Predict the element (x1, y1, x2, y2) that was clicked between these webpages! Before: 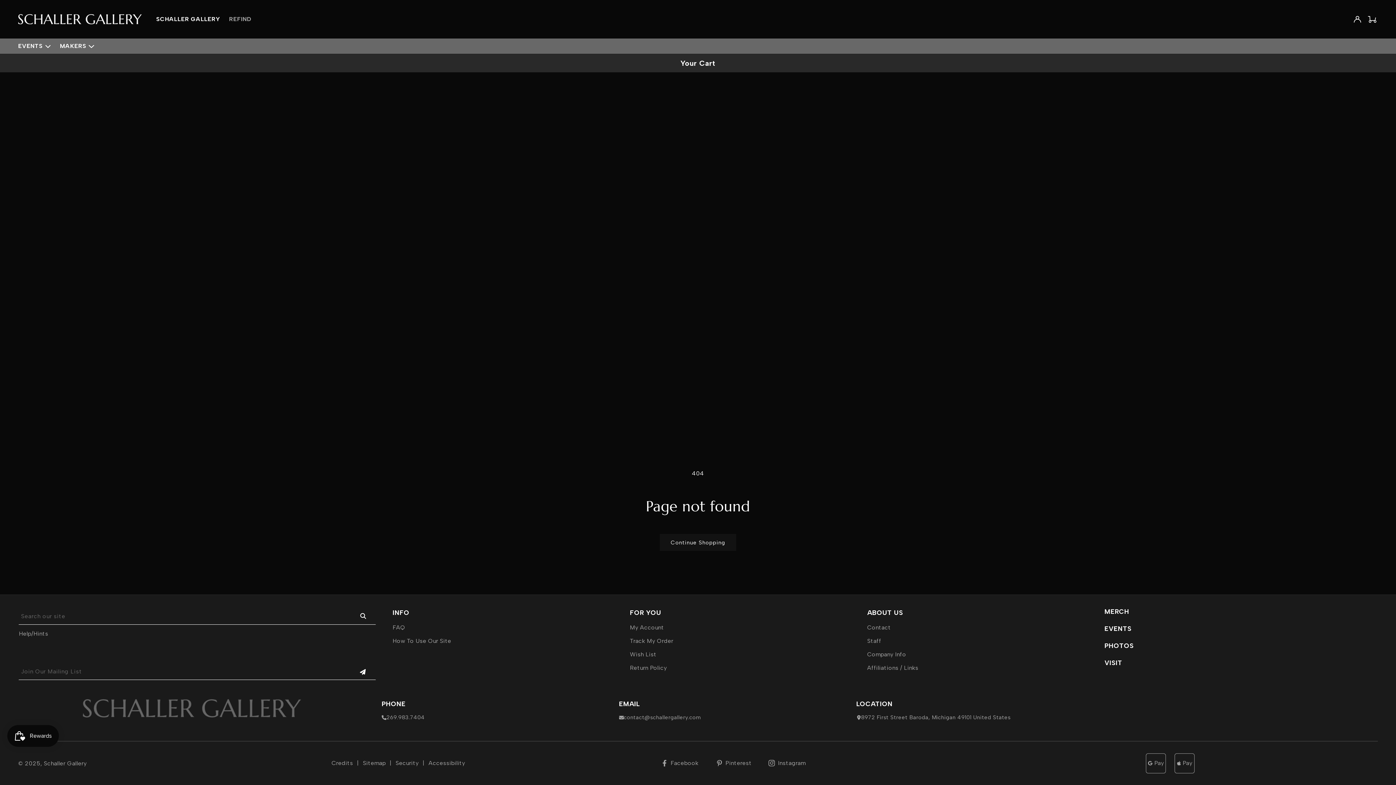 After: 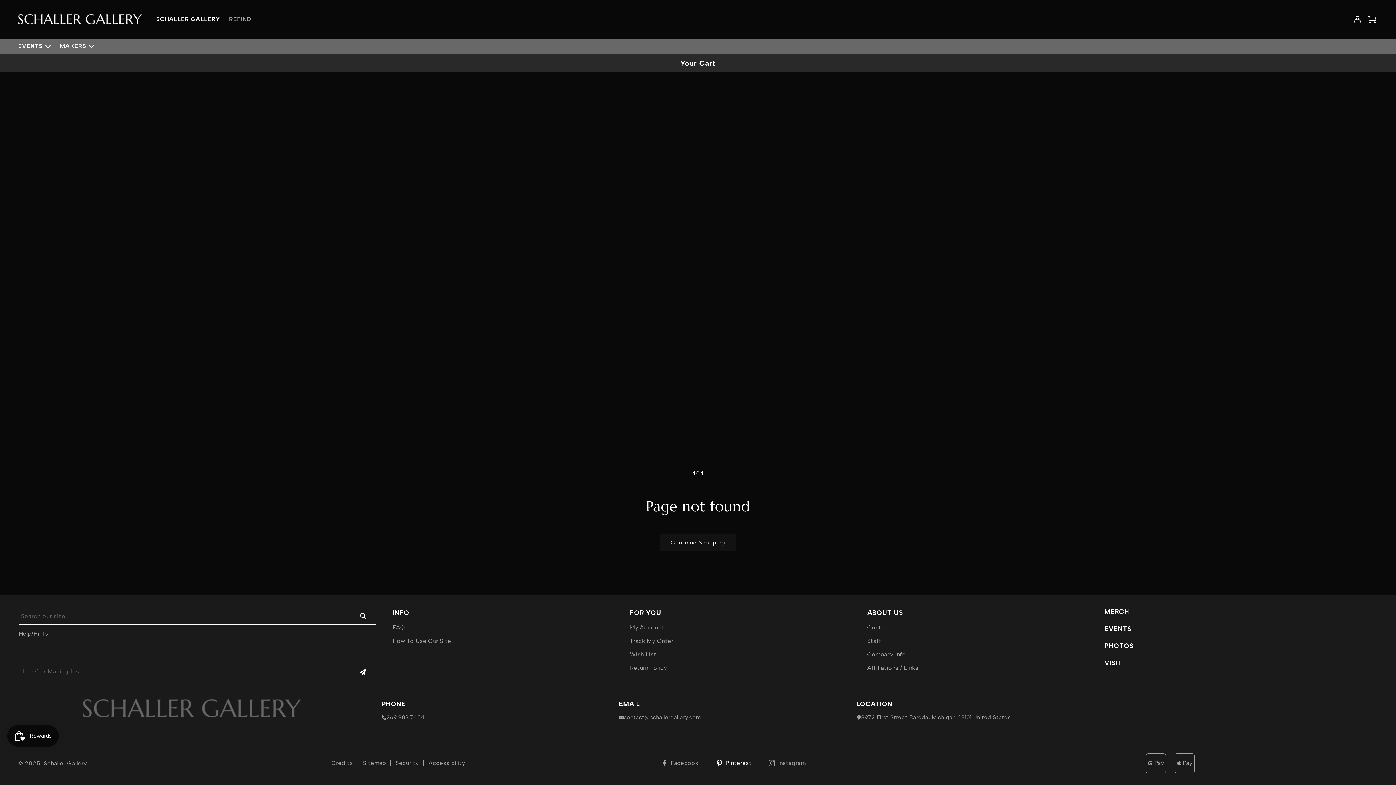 Action: bbox: (711, 758, 756, 768) label: Pinterest